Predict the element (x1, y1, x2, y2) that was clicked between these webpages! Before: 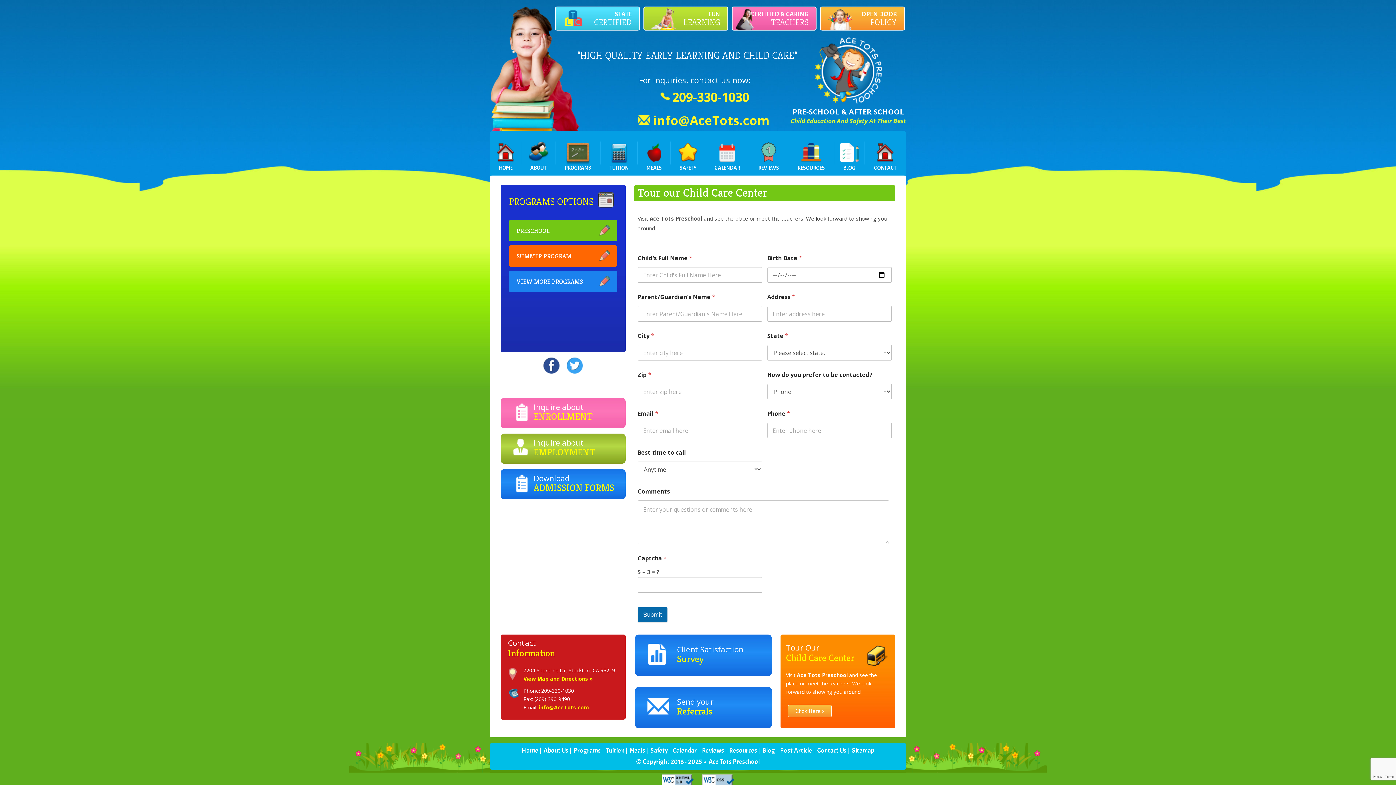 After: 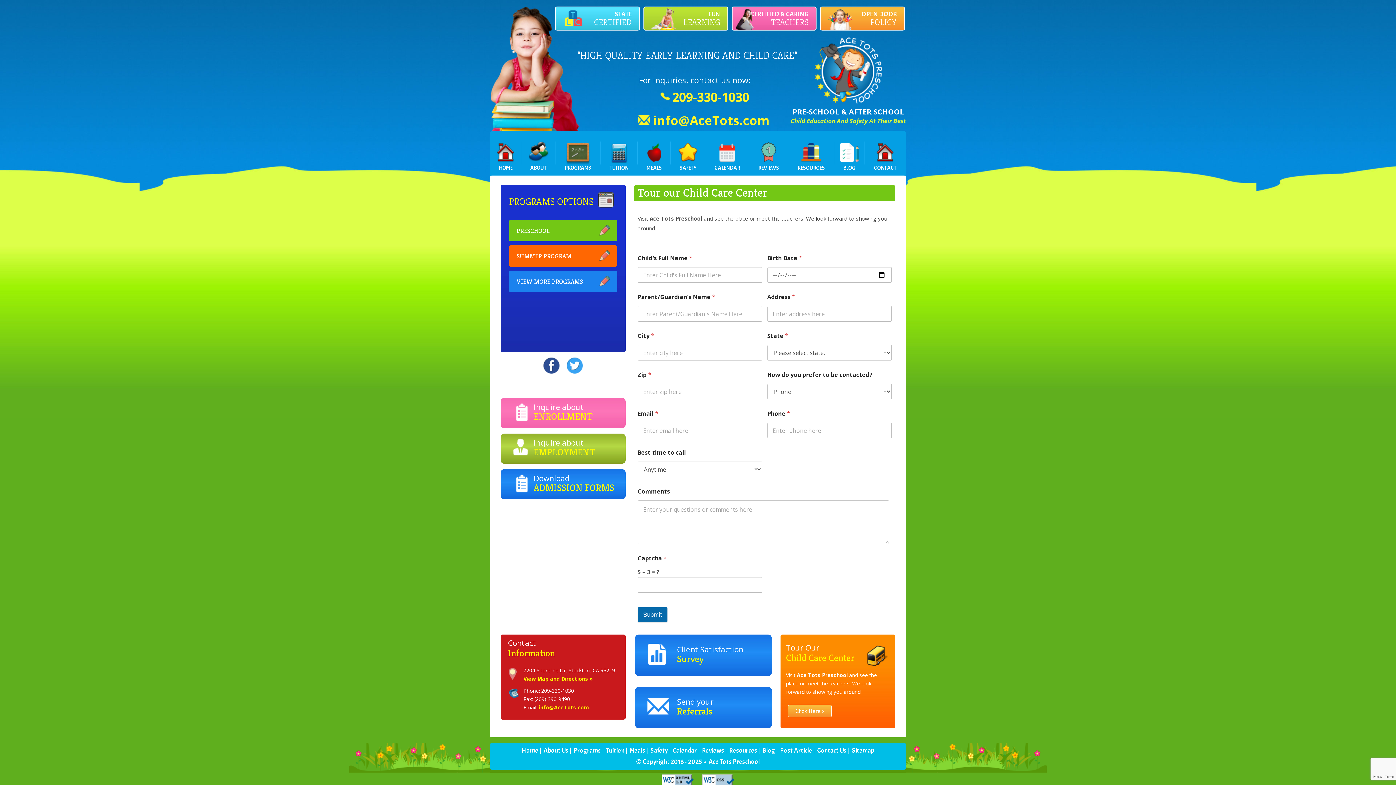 Action: bbox: (542, 369, 560, 376)